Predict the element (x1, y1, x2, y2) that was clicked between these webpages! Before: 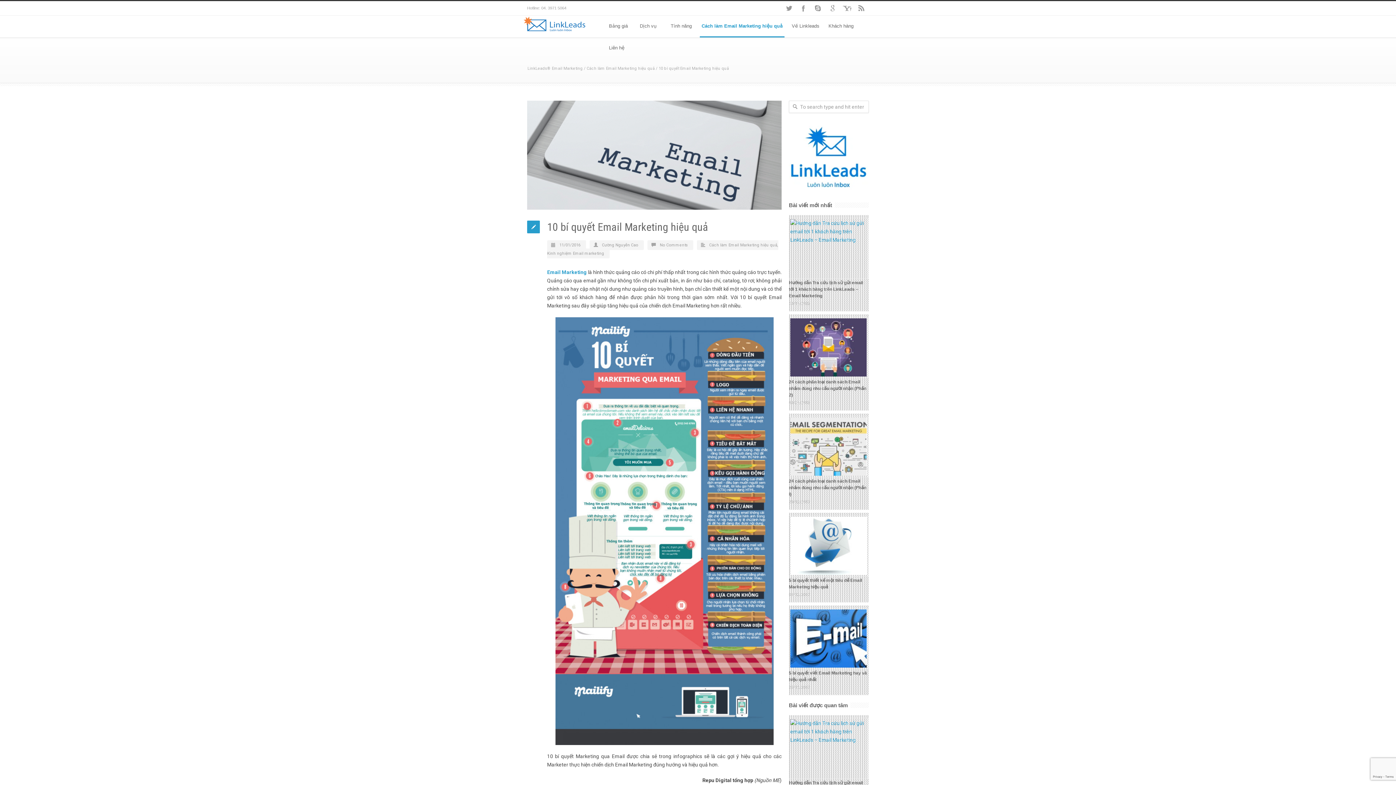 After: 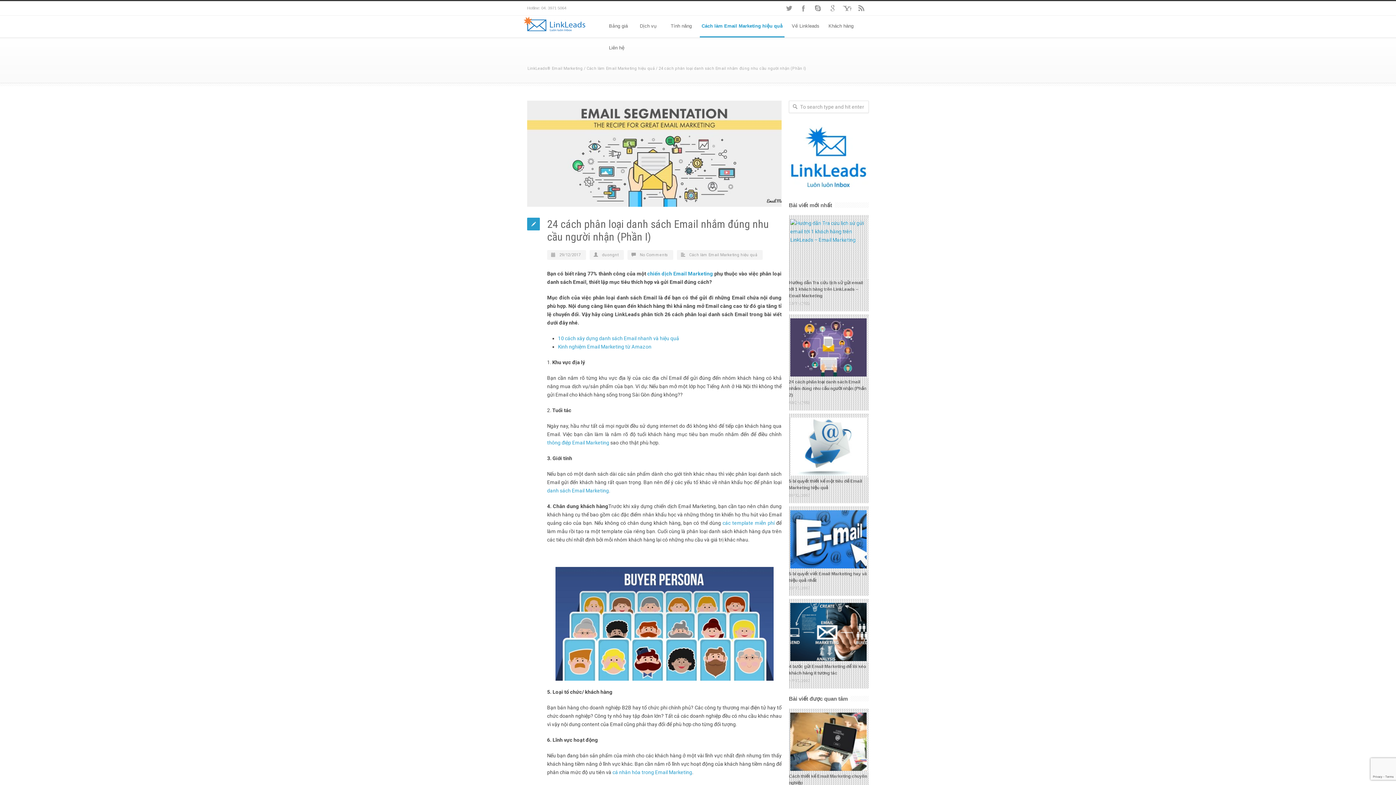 Action: bbox: (789, 416, 869, 477)